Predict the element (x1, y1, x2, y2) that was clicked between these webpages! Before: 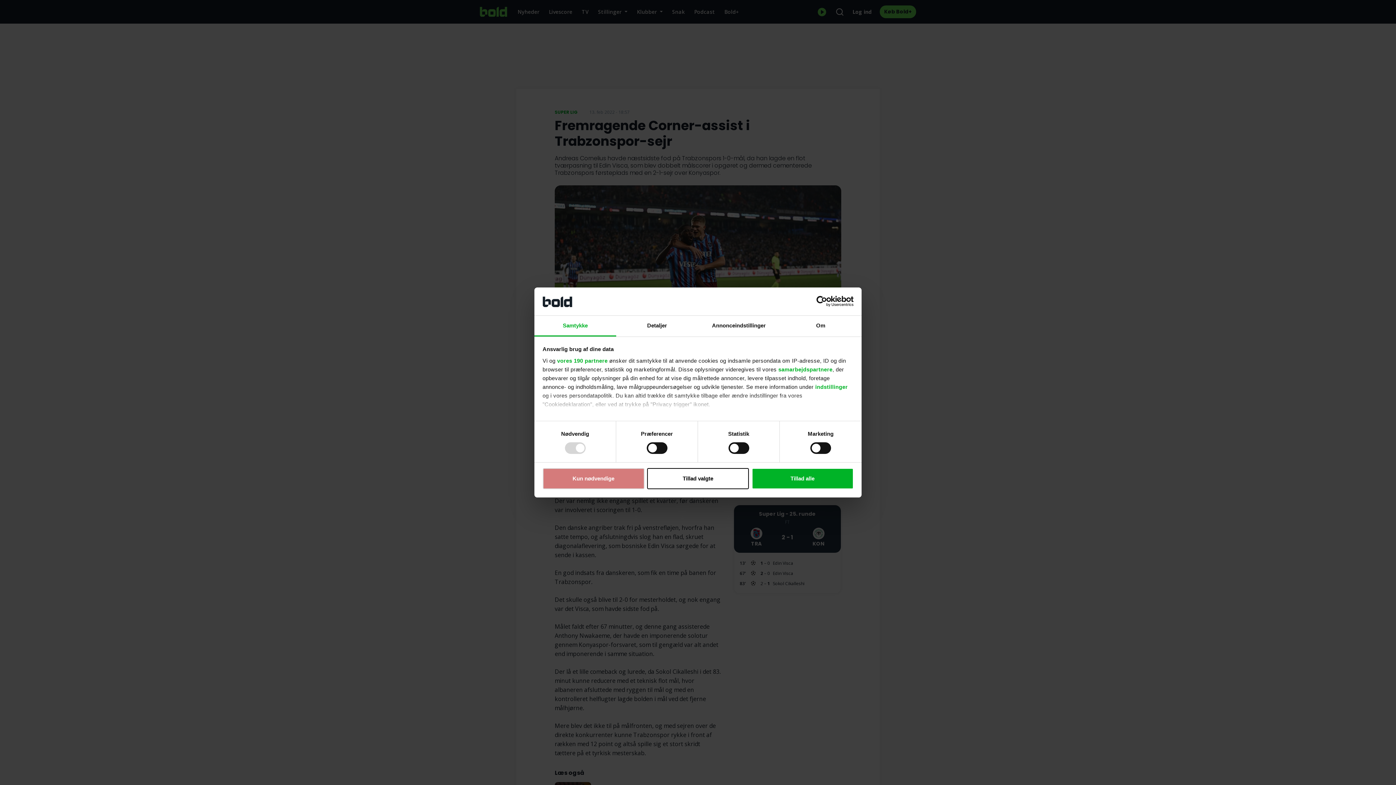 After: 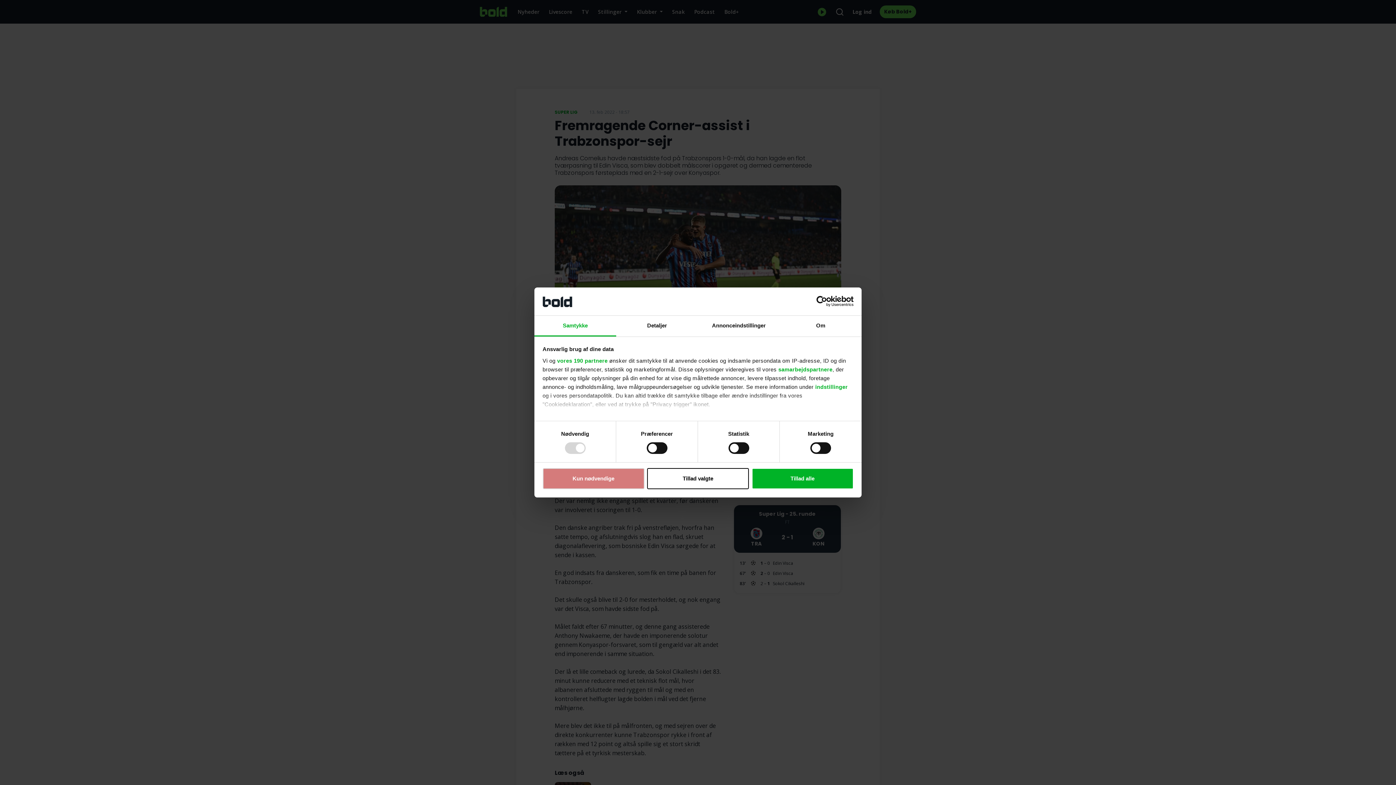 Action: bbox: (790, 296, 853, 307) label: Usercentrics Cookiebot - opens in a new window